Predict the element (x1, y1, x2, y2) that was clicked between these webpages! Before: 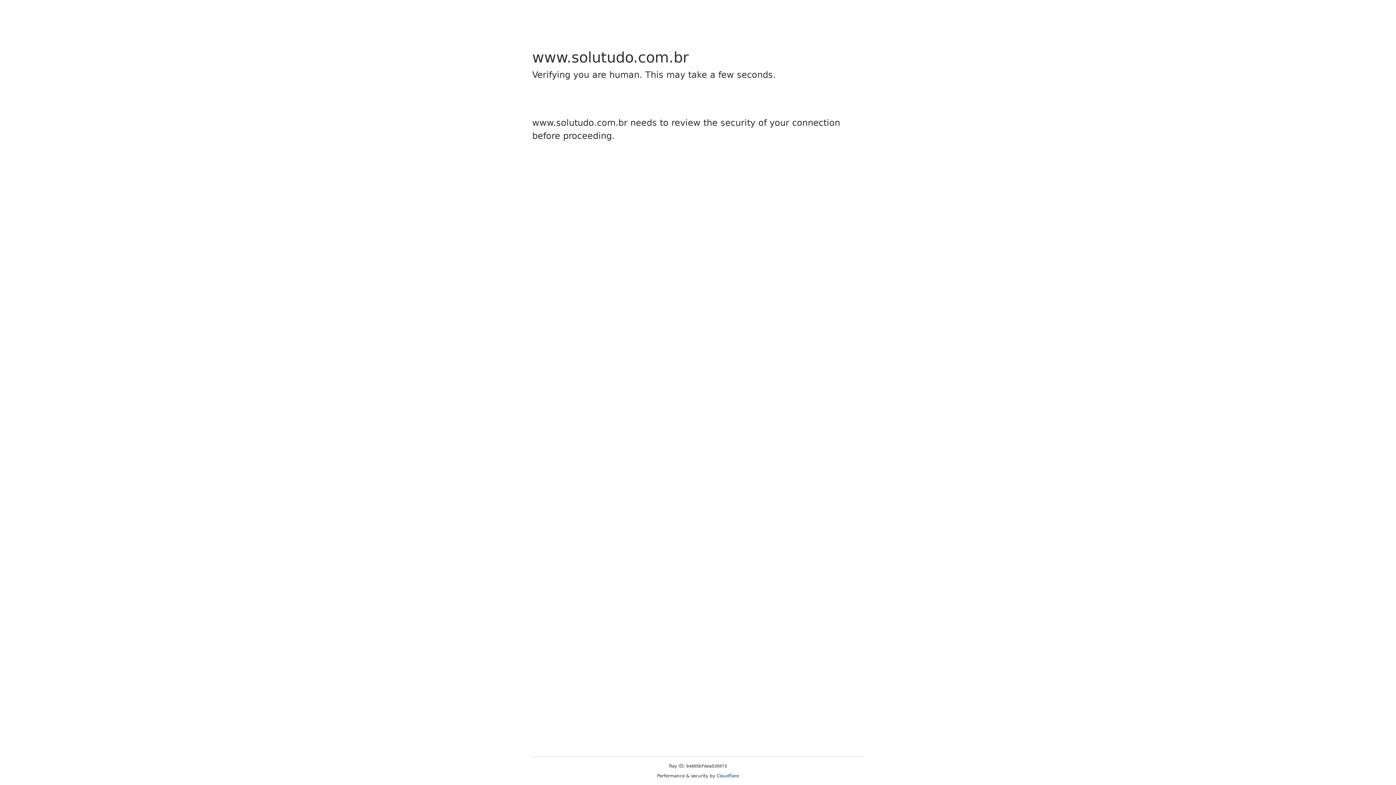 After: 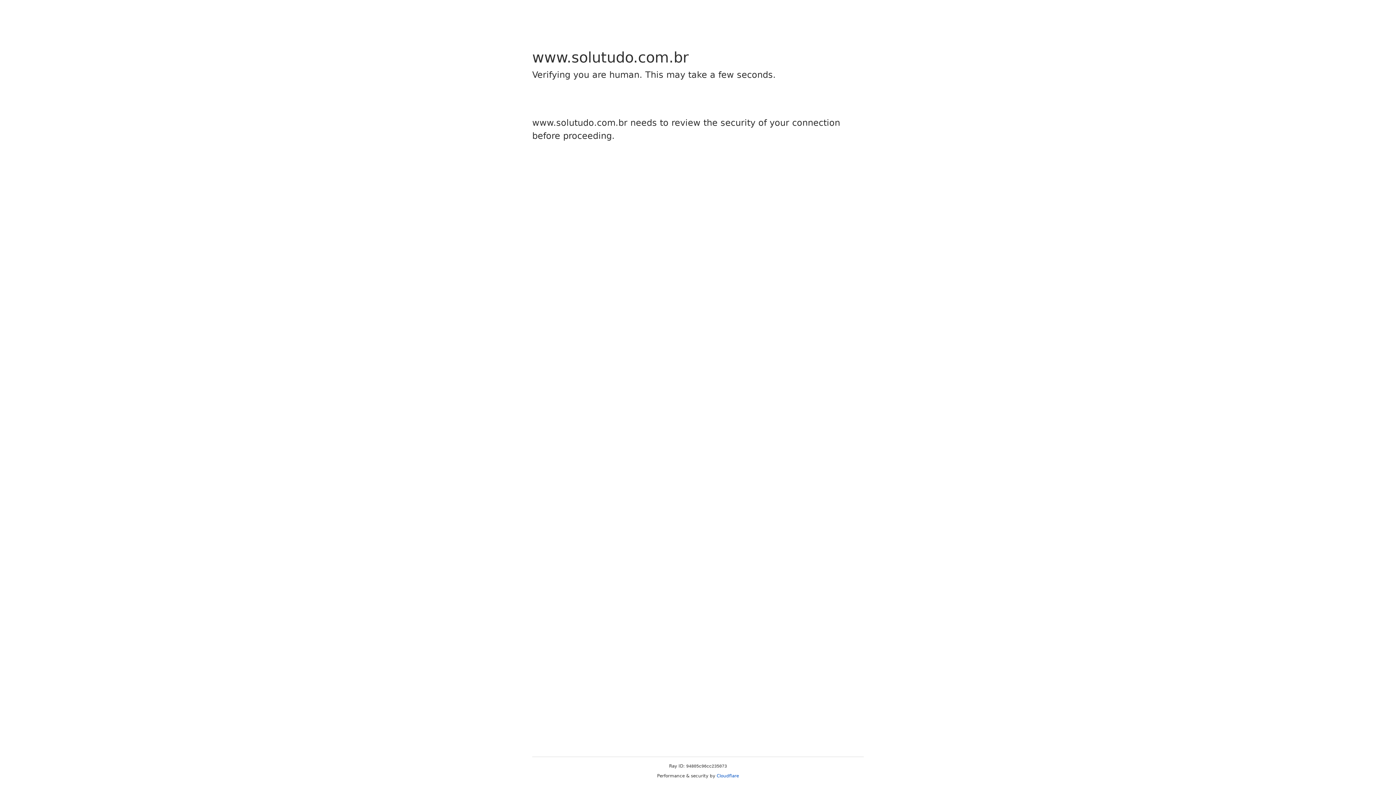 Action: bbox: (716, 773, 739, 778) label: Cloudflare